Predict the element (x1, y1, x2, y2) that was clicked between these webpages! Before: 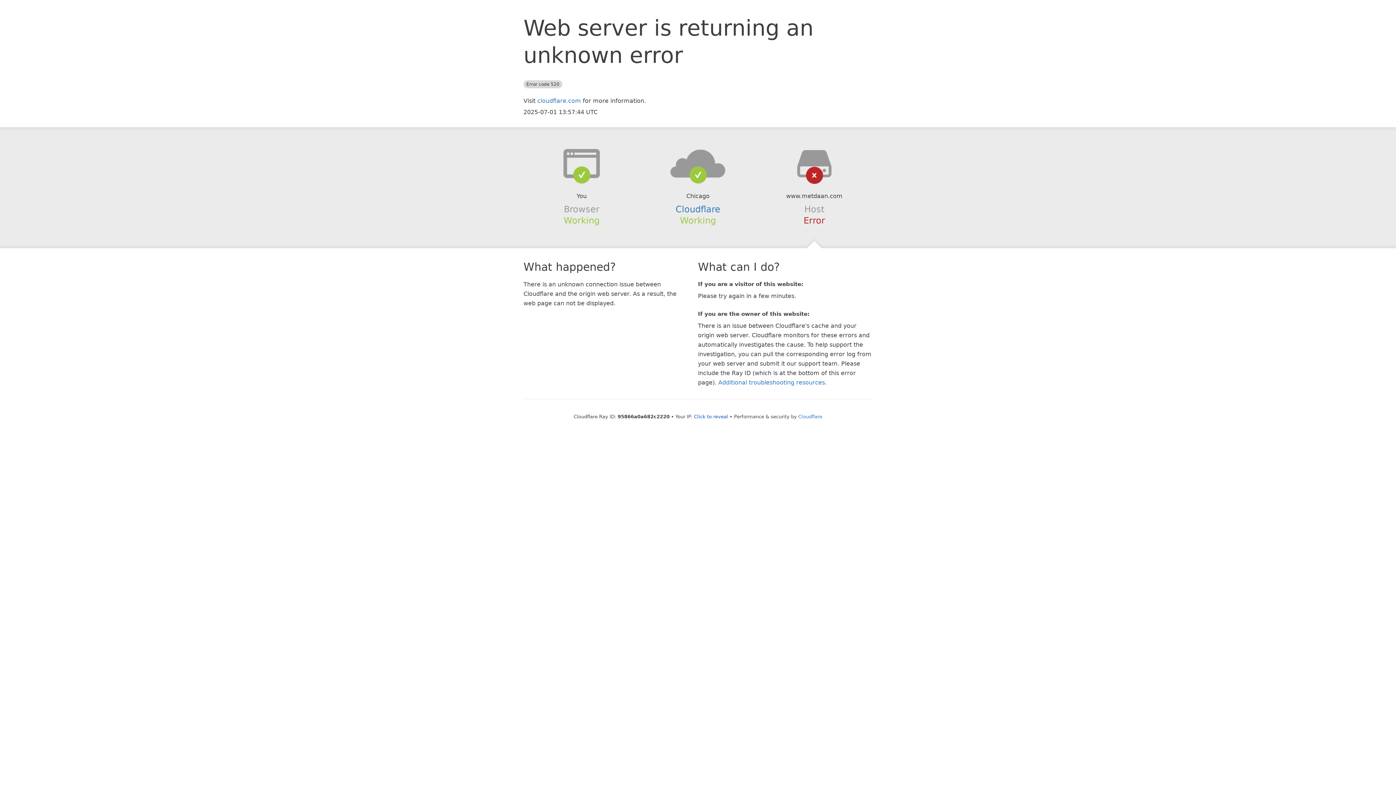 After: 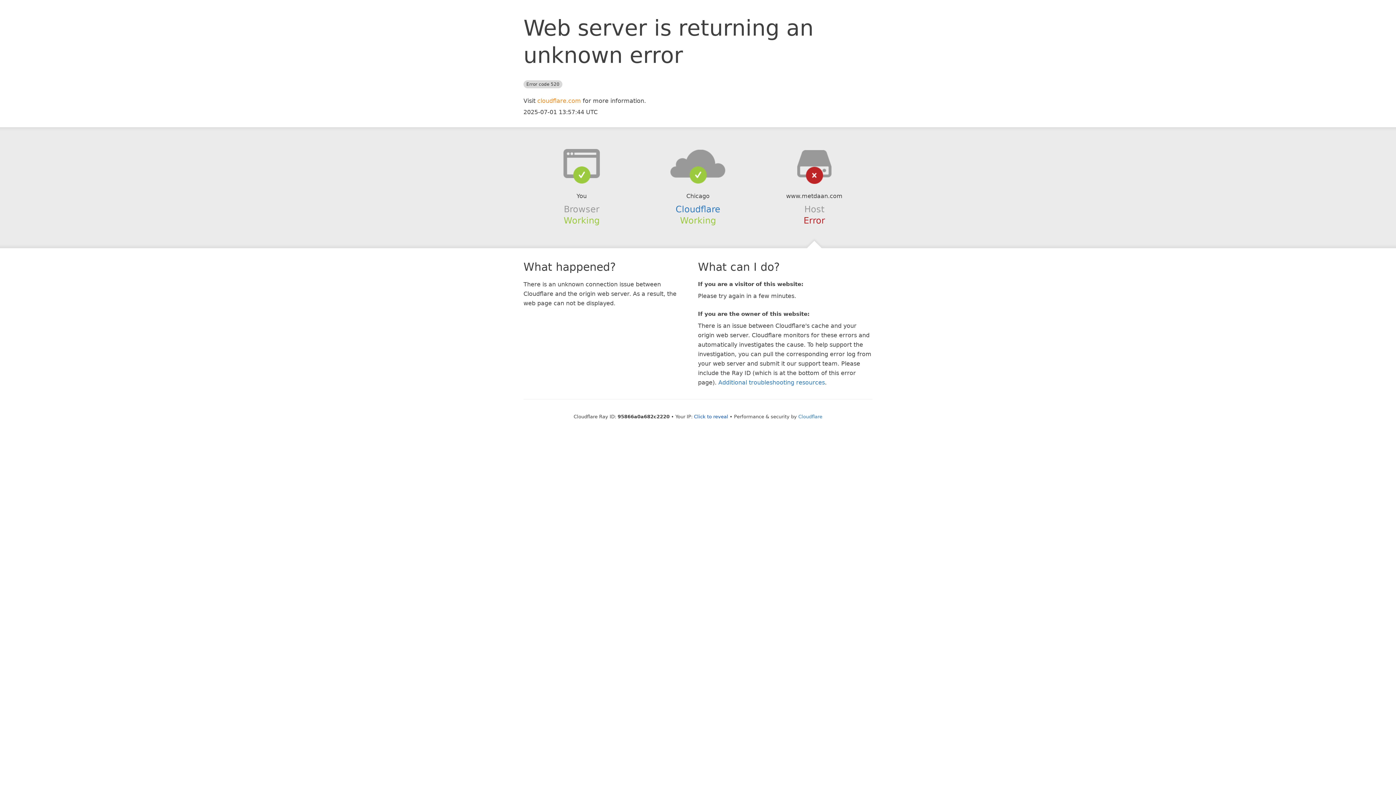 Action: label: cloudflare.com bbox: (537, 97, 581, 104)